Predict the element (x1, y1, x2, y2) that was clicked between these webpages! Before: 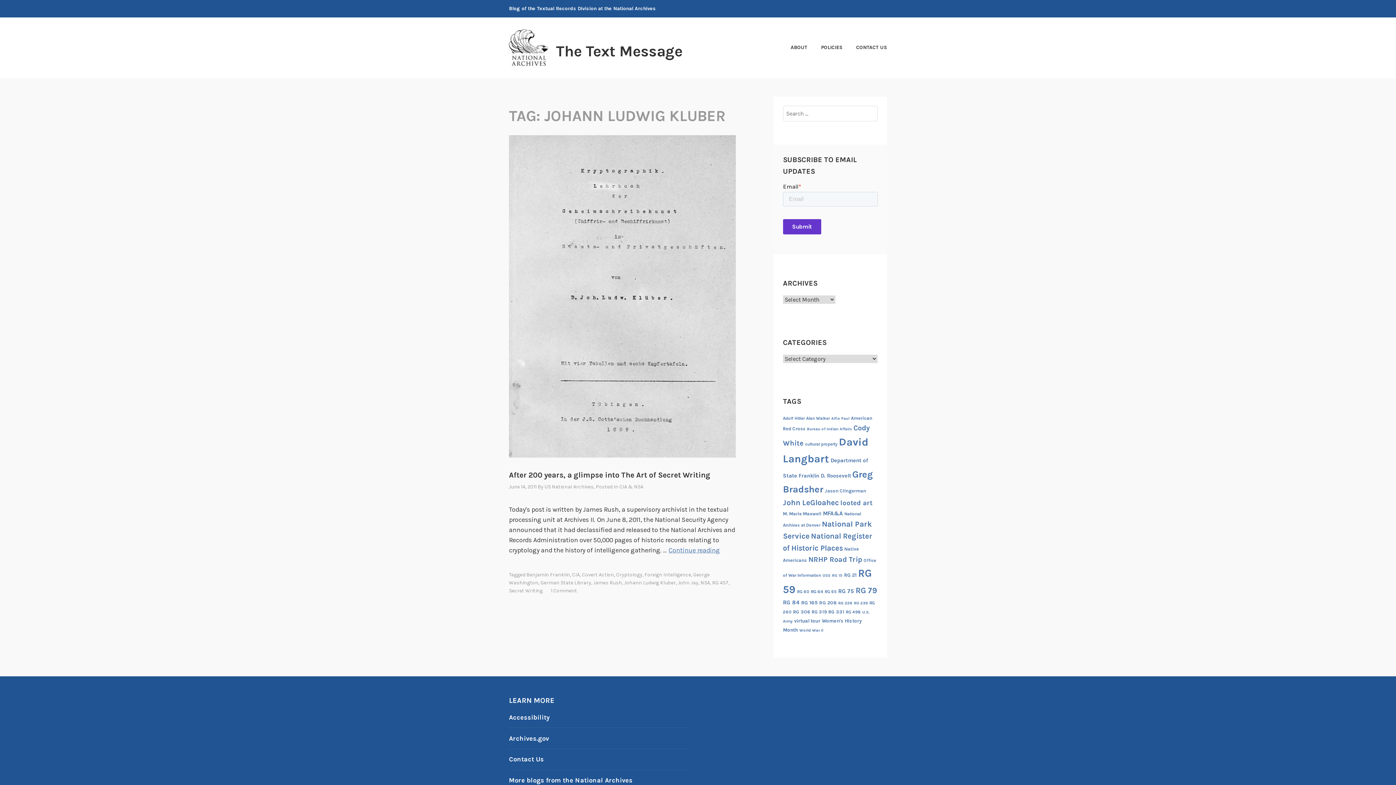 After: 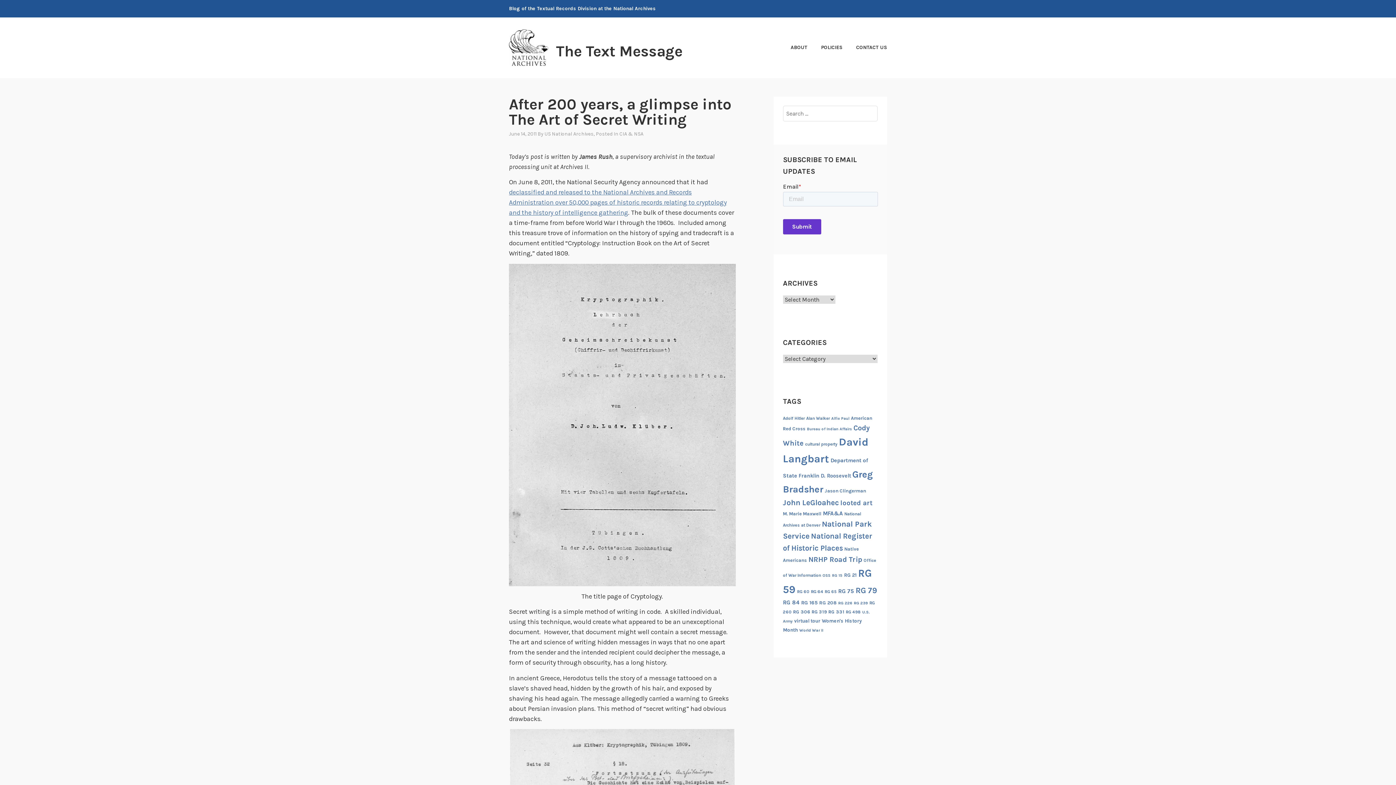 Action: bbox: (509, 452, 736, 459)